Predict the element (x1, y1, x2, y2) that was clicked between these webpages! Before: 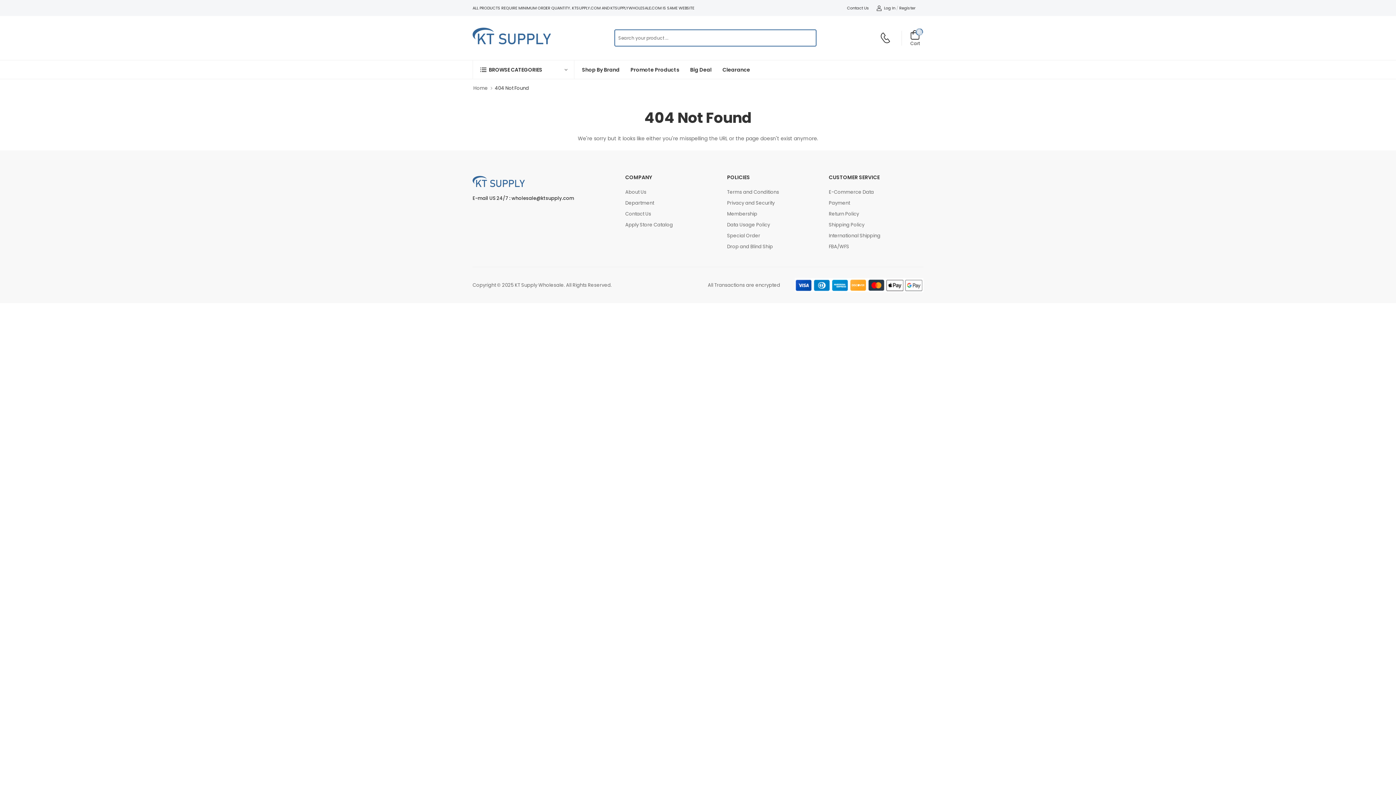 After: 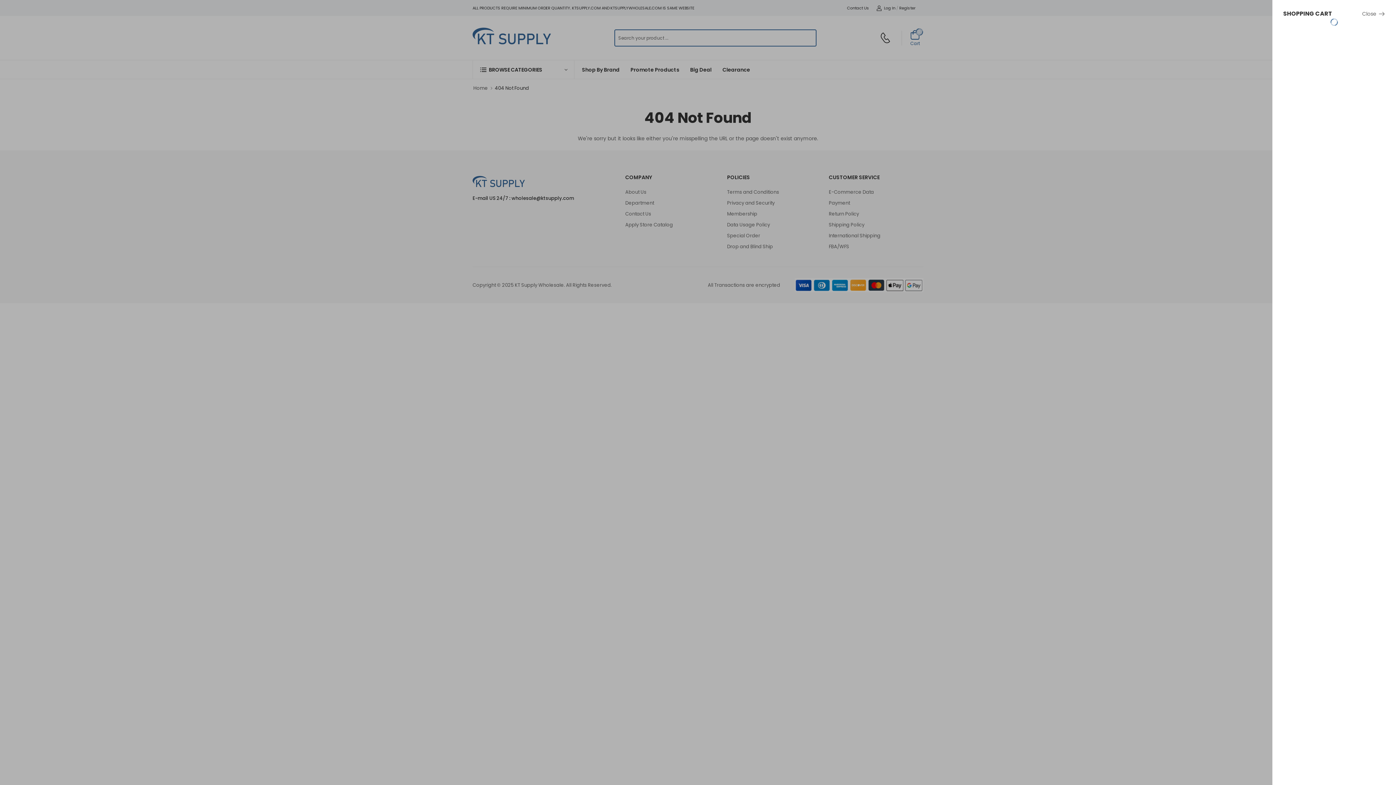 Action: label: 0
Cart bbox: (910, 30, 920, 45)